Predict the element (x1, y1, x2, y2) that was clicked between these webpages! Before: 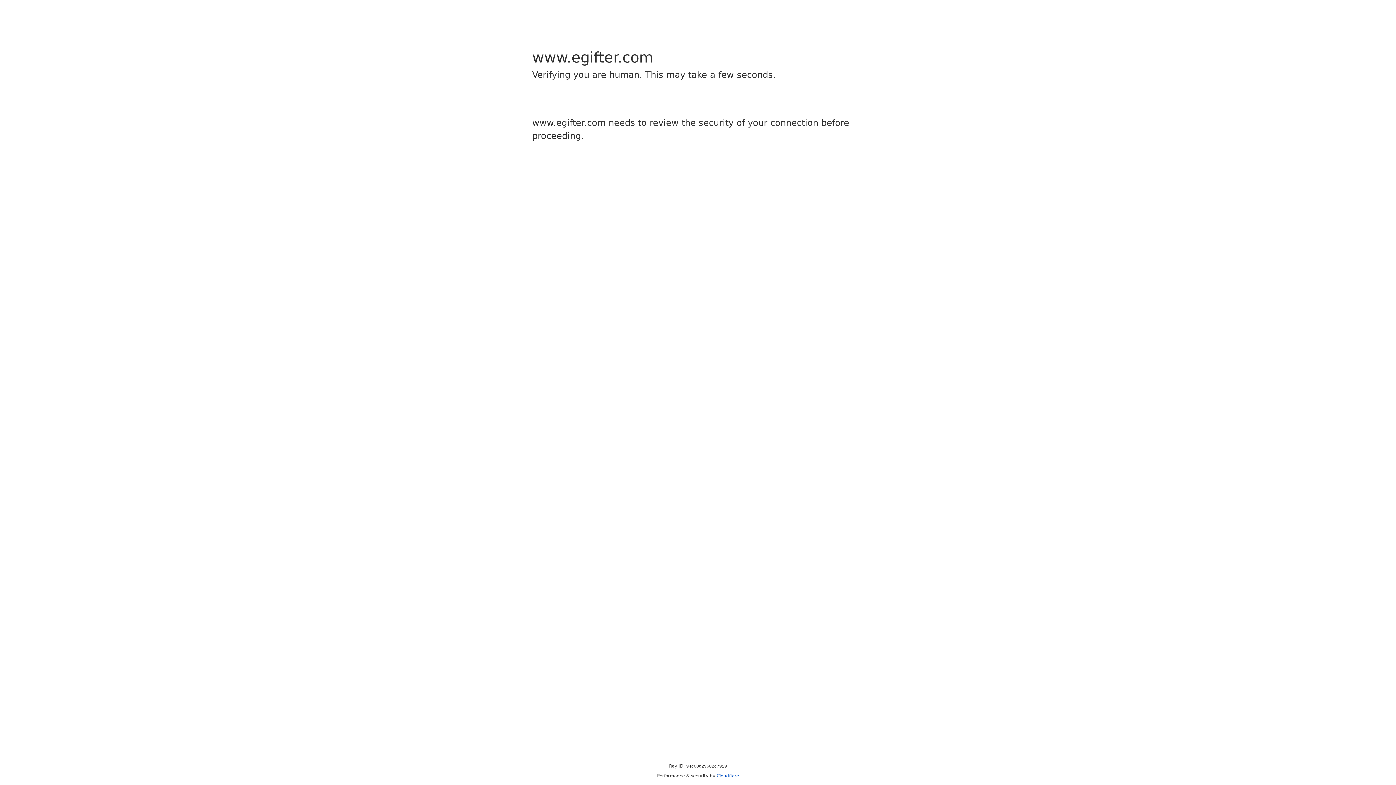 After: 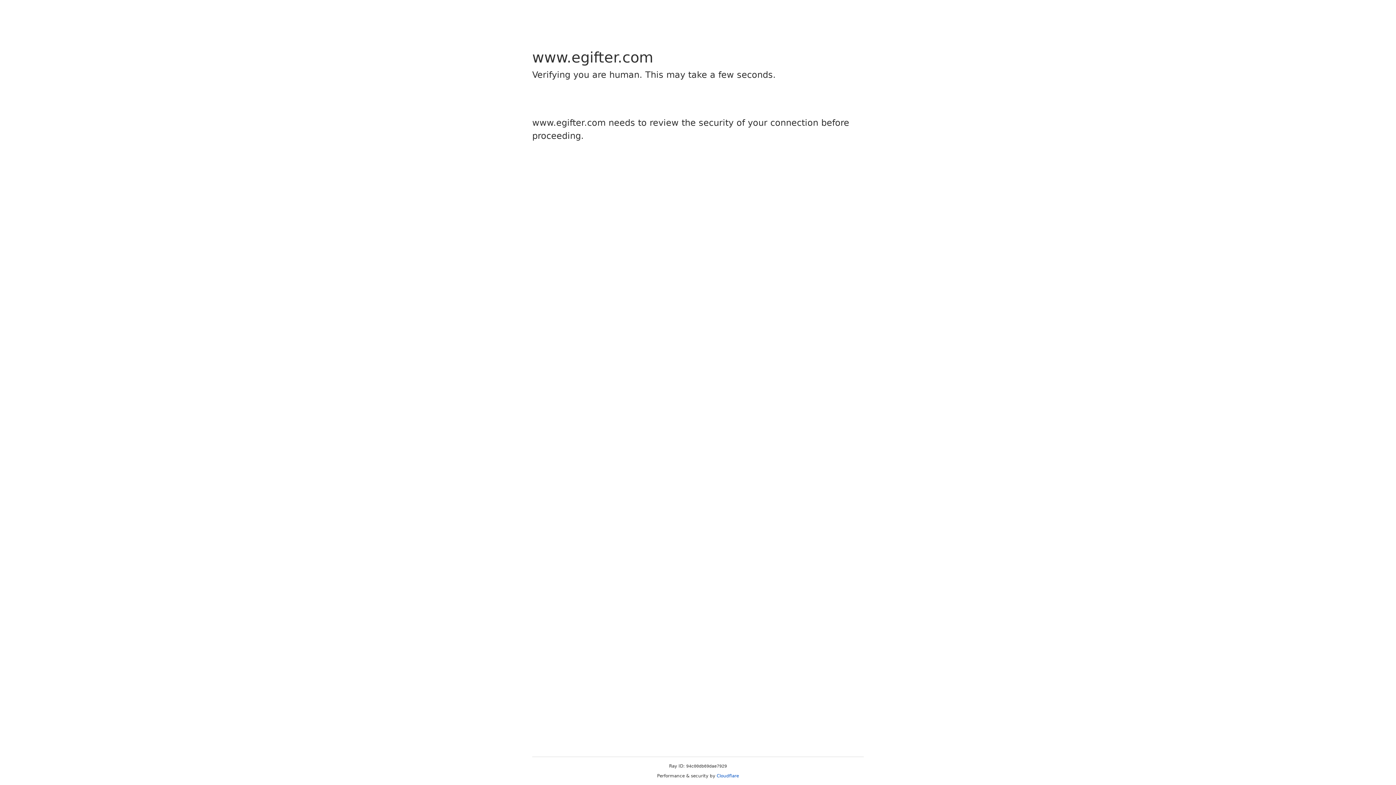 Action: bbox: (716, 773, 739, 778) label: Cloudflare